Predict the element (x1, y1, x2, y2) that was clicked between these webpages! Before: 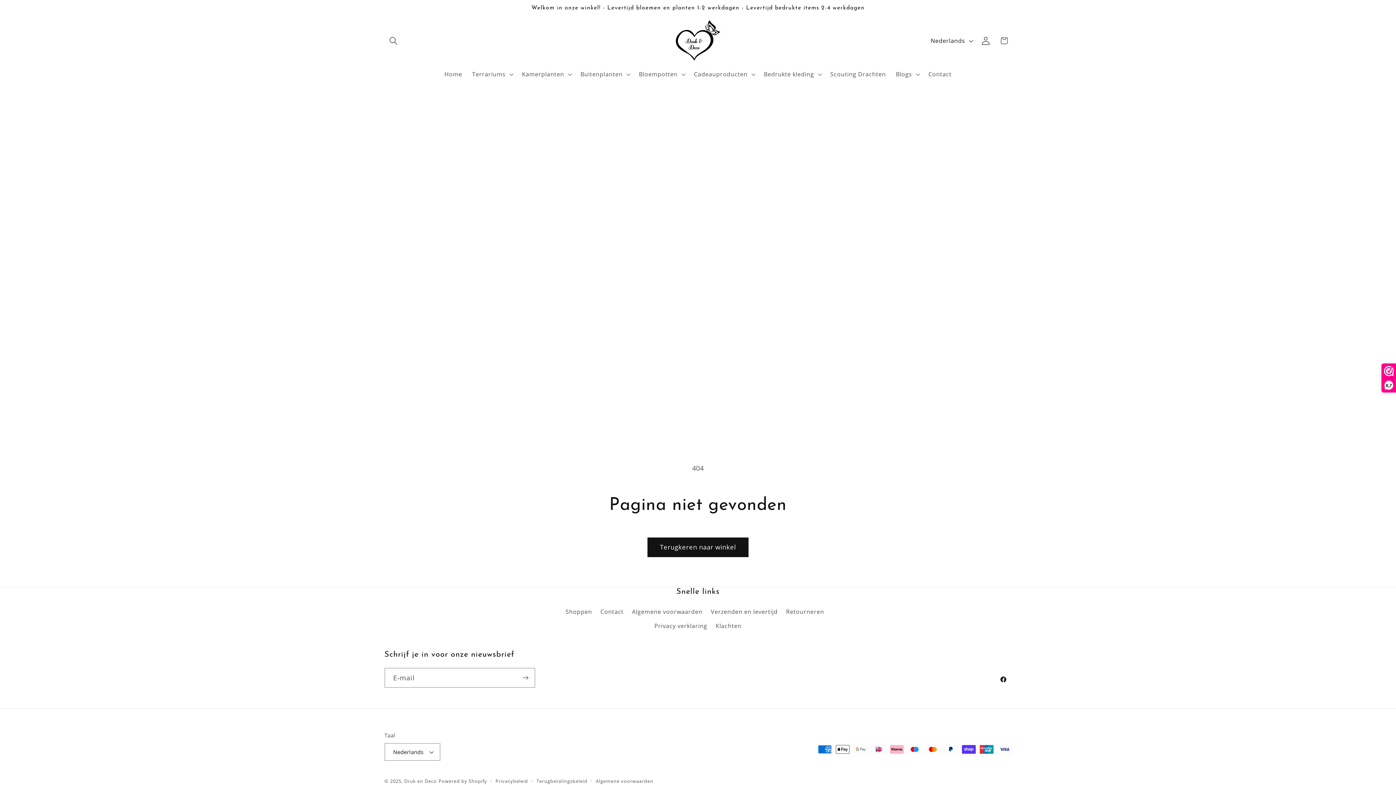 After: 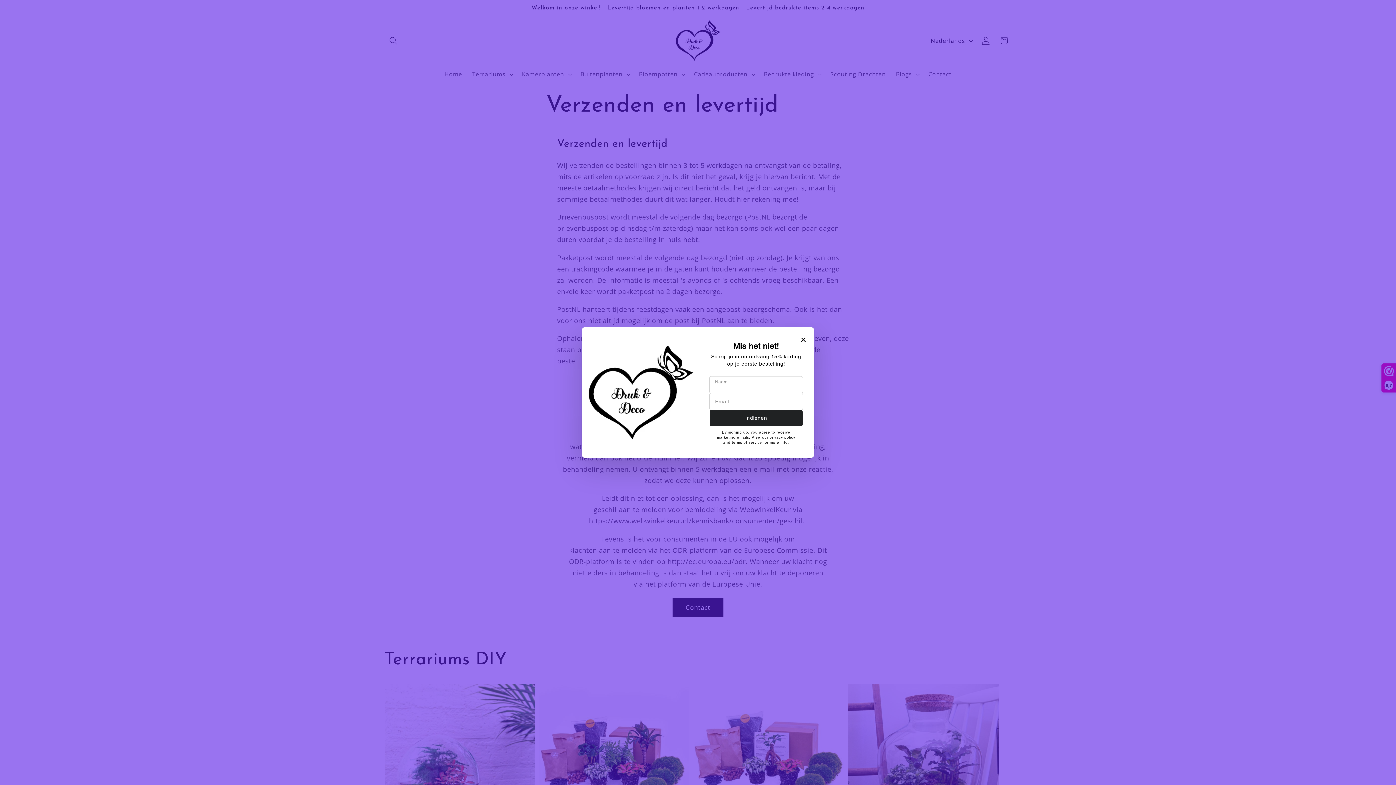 Action: bbox: (710, 605, 777, 619) label: Verzenden en levertijd